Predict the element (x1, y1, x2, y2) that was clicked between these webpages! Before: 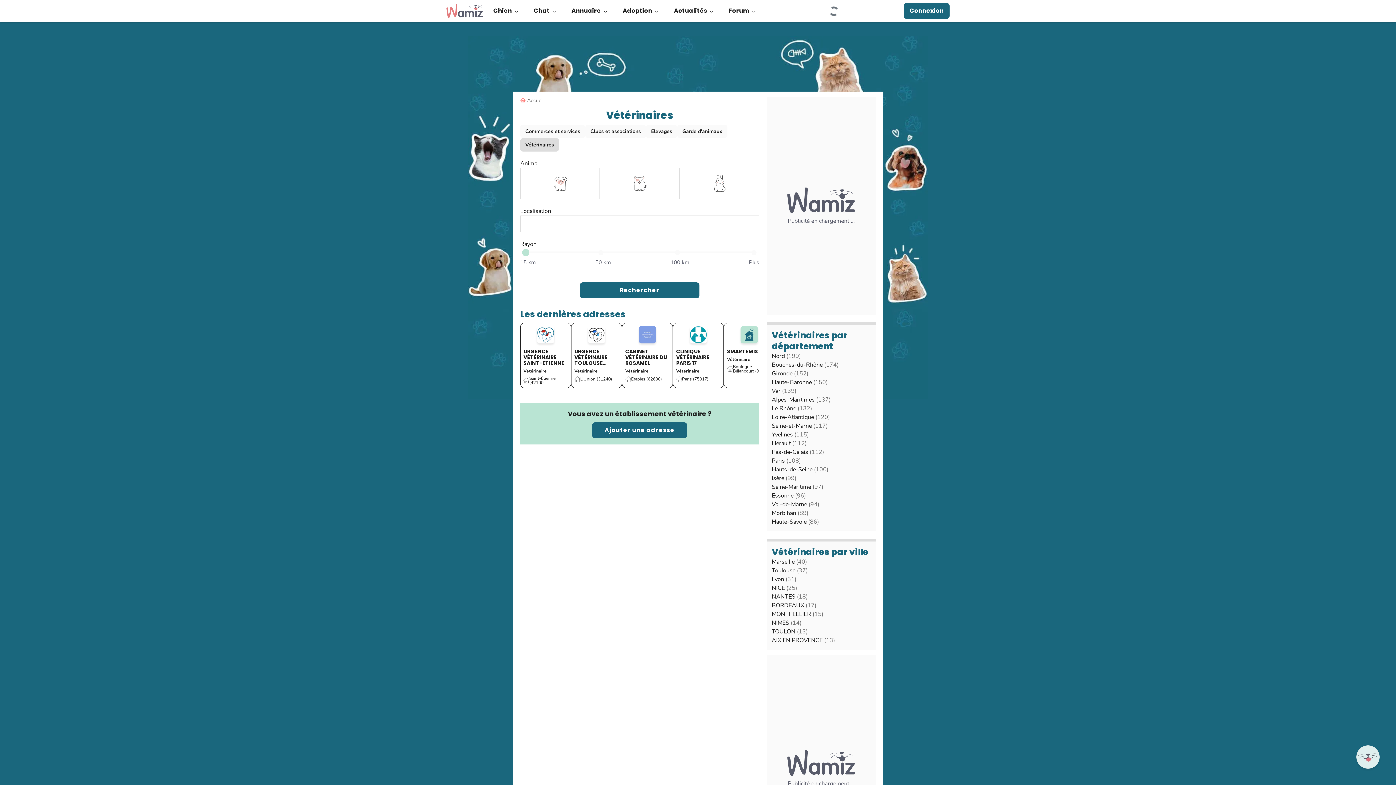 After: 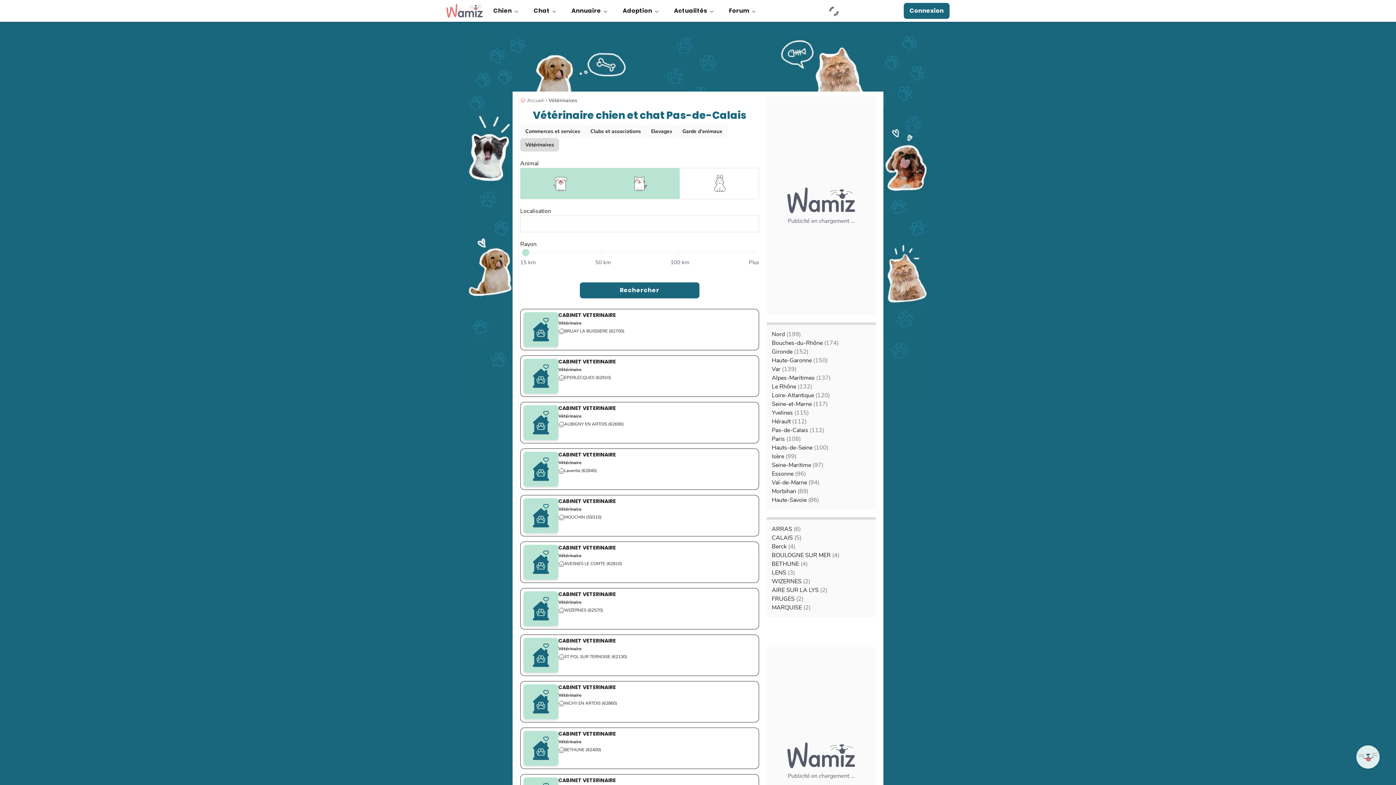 Action: label: Pas-de-Calais (112) bbox: (772, 448, 824, 456)